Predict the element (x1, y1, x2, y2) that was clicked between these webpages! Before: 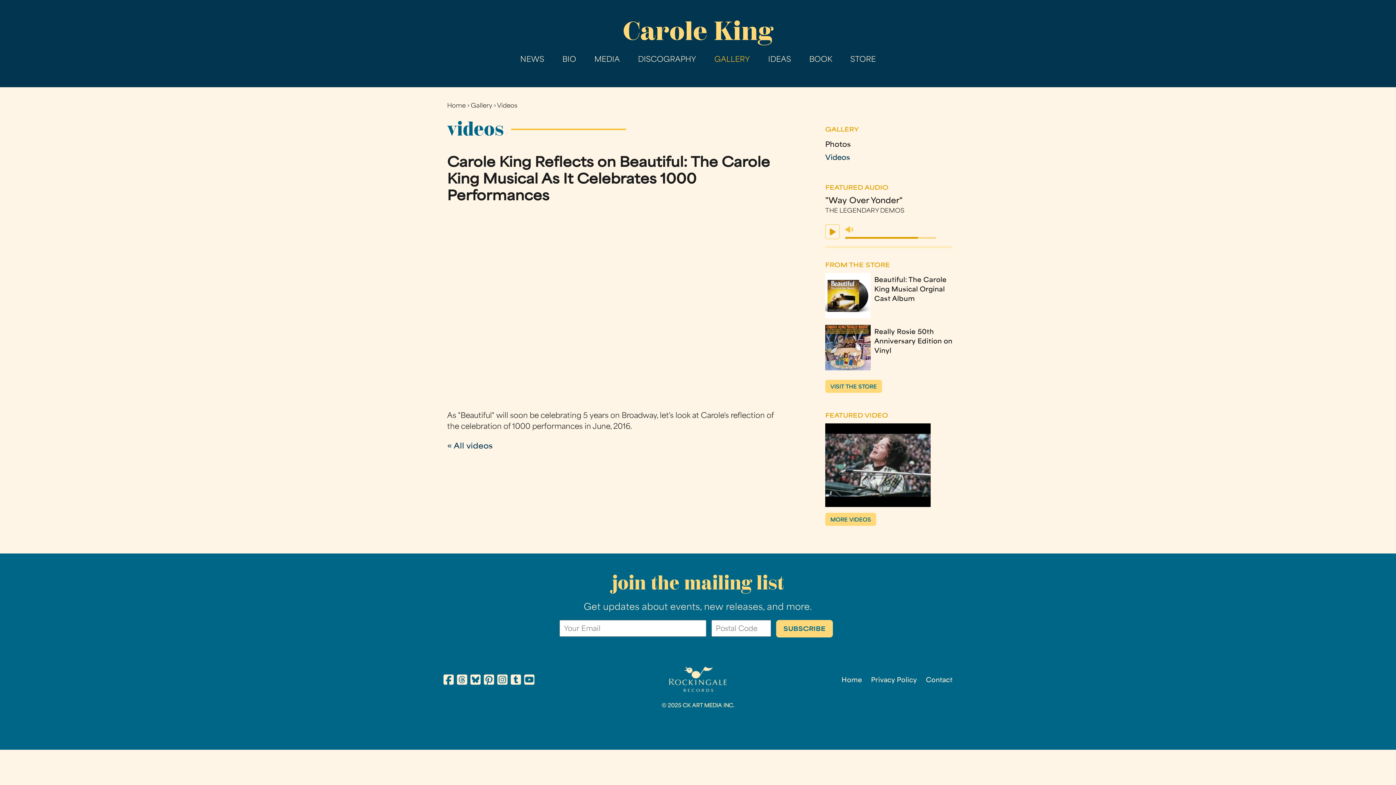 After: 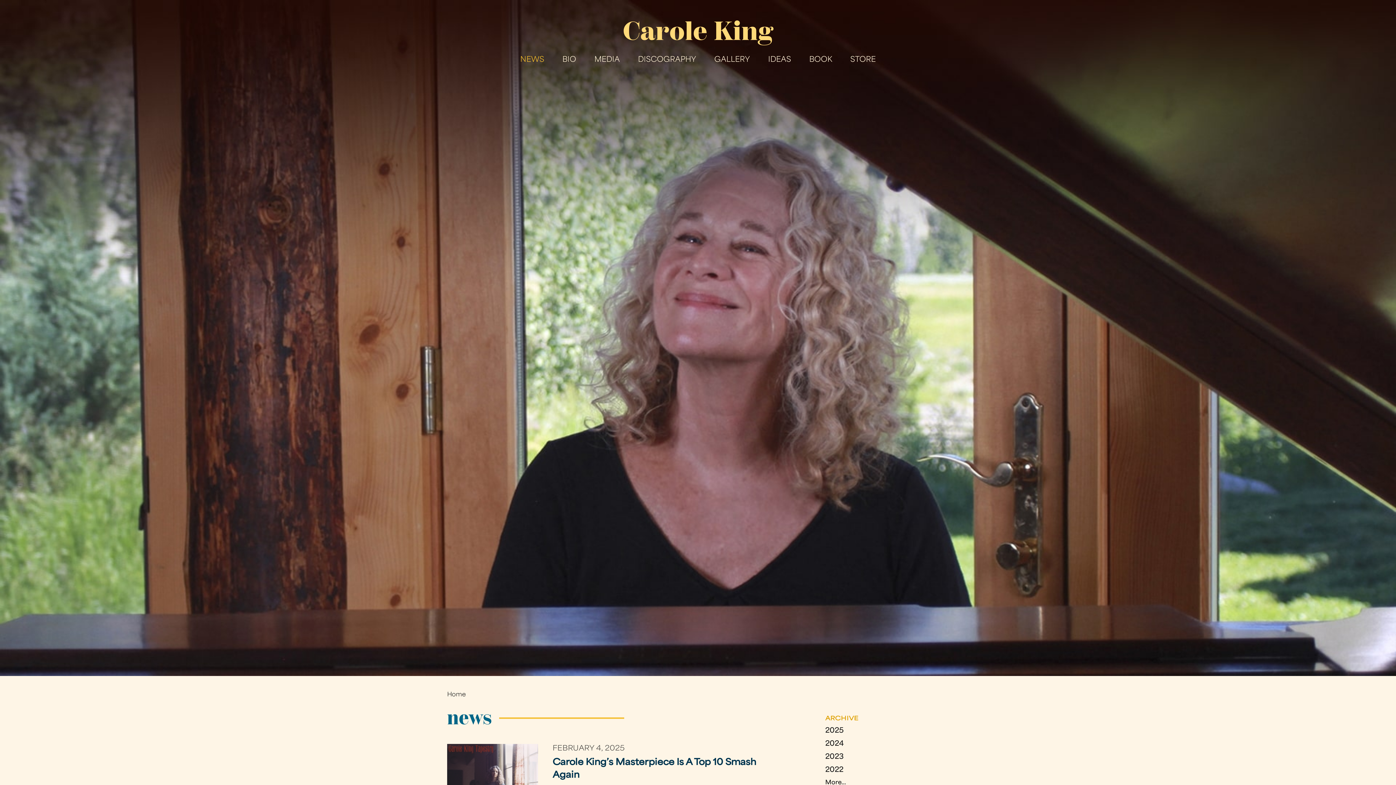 Action: label: NEWS bbox: (516, 54, 548, 65)